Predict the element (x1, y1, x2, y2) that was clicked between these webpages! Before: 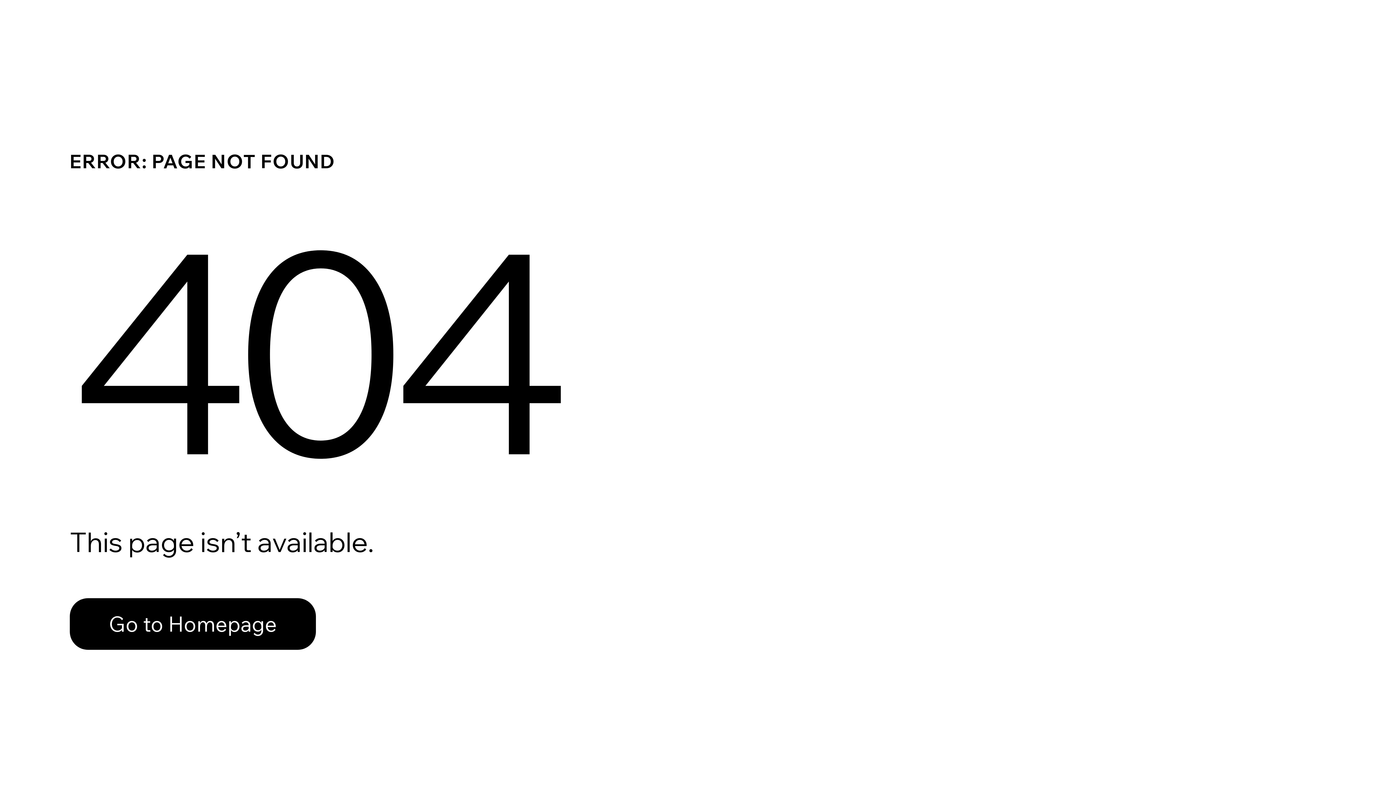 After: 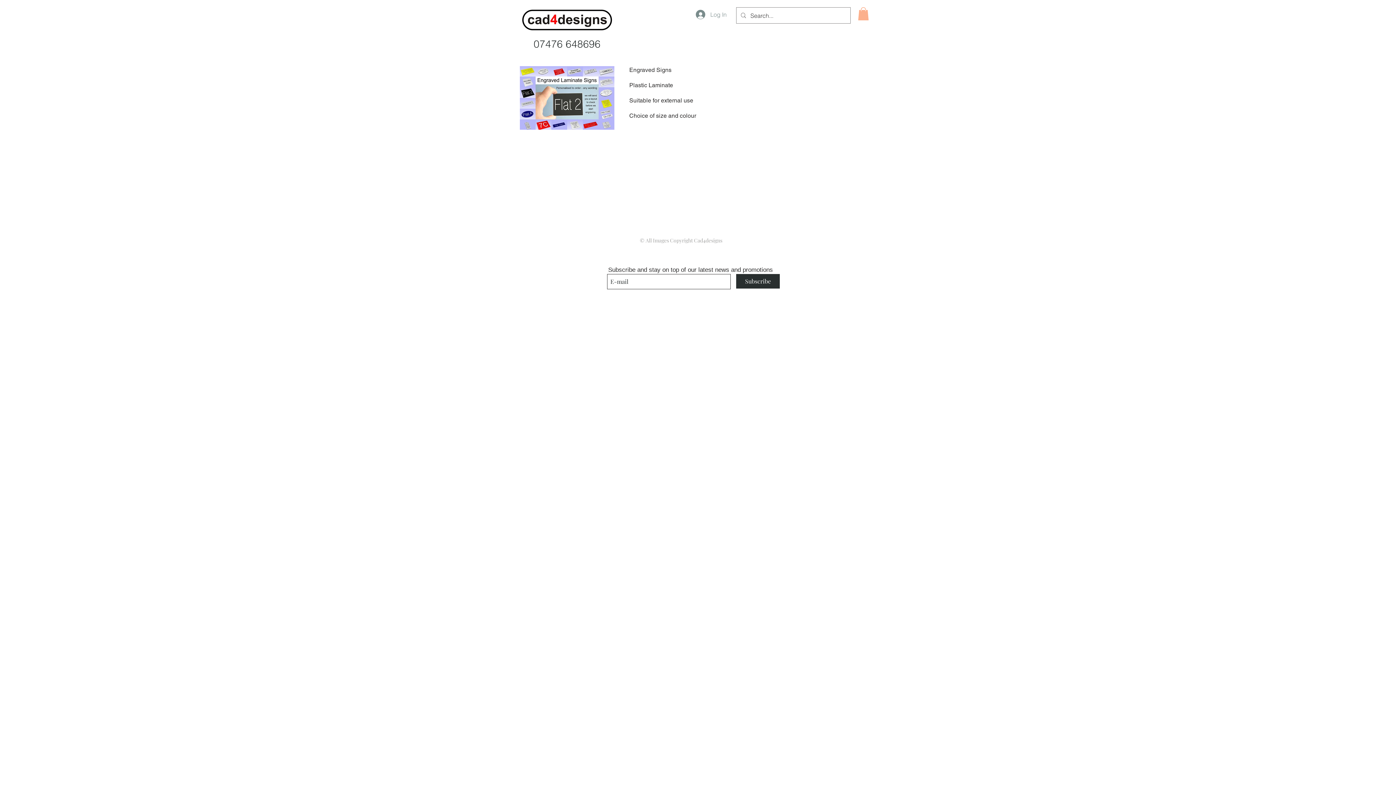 Action: label: Go to Homepage bbox: (69, 582, 768, 659)